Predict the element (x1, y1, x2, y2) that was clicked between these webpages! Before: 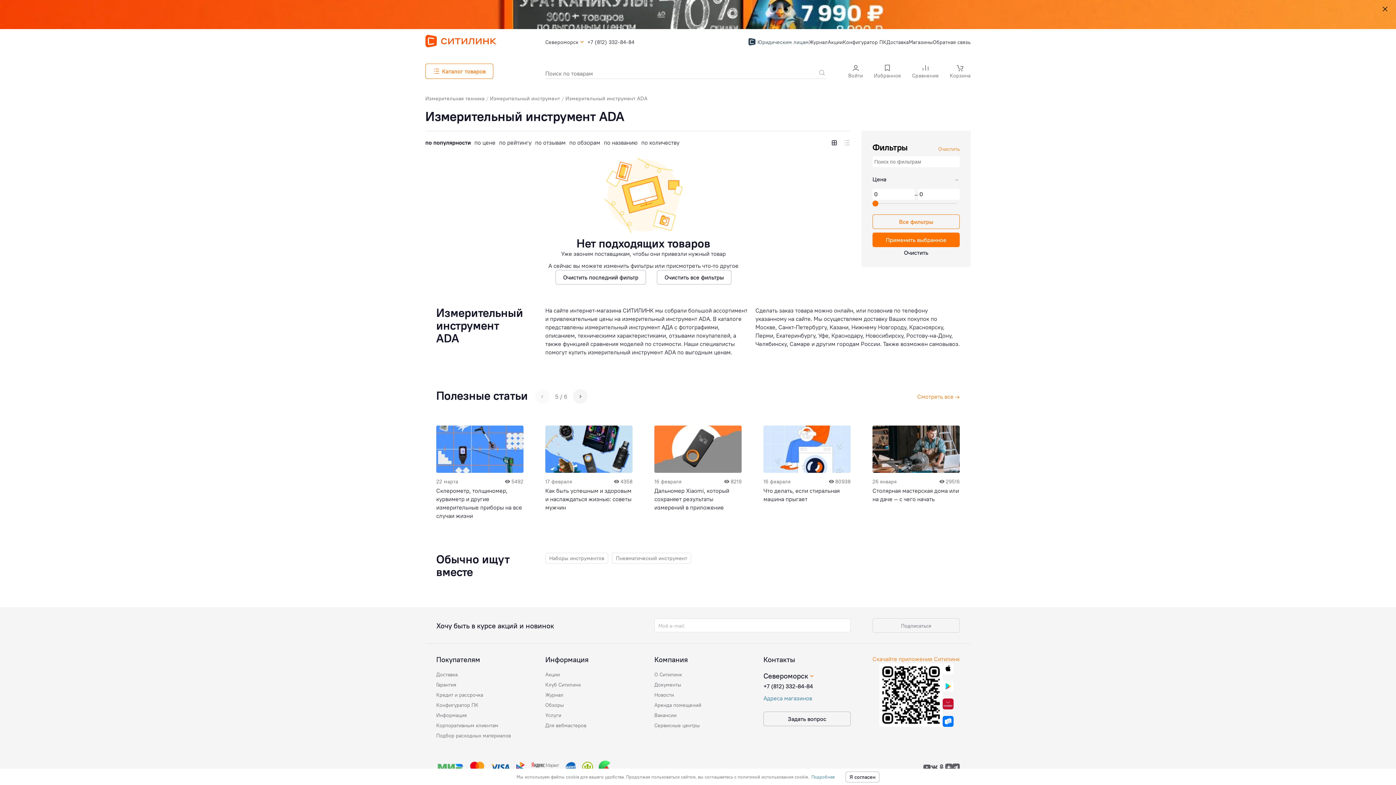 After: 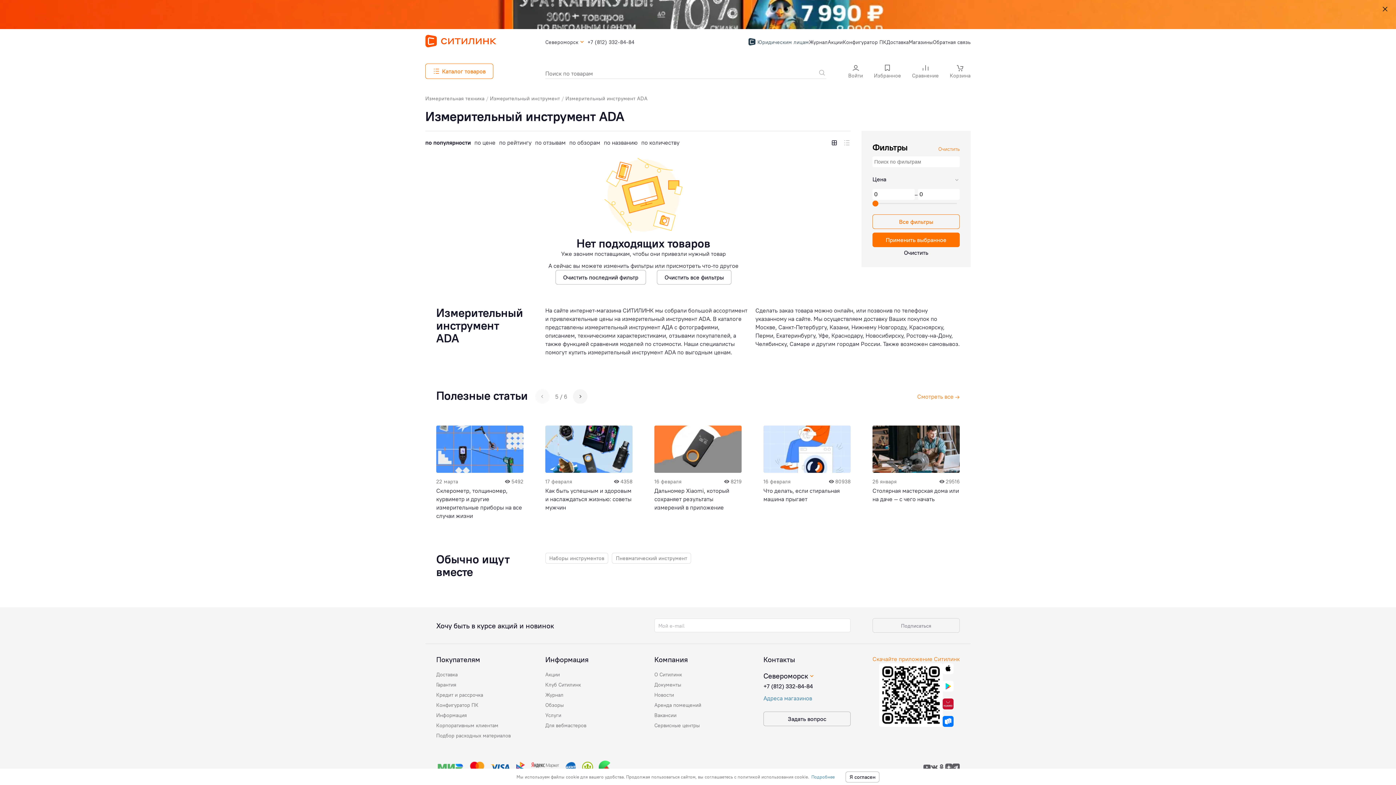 Action: bbox: (0, 0, 1396, 29)